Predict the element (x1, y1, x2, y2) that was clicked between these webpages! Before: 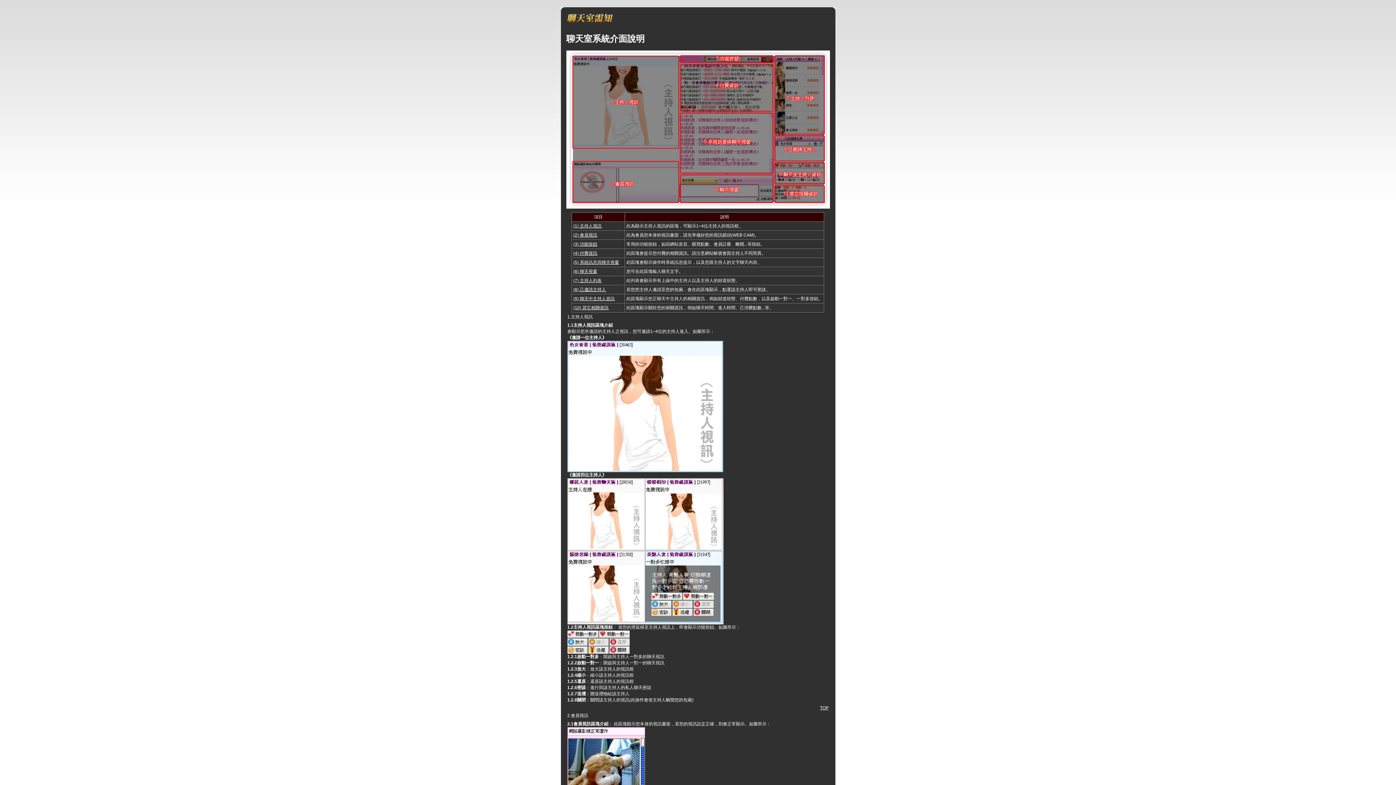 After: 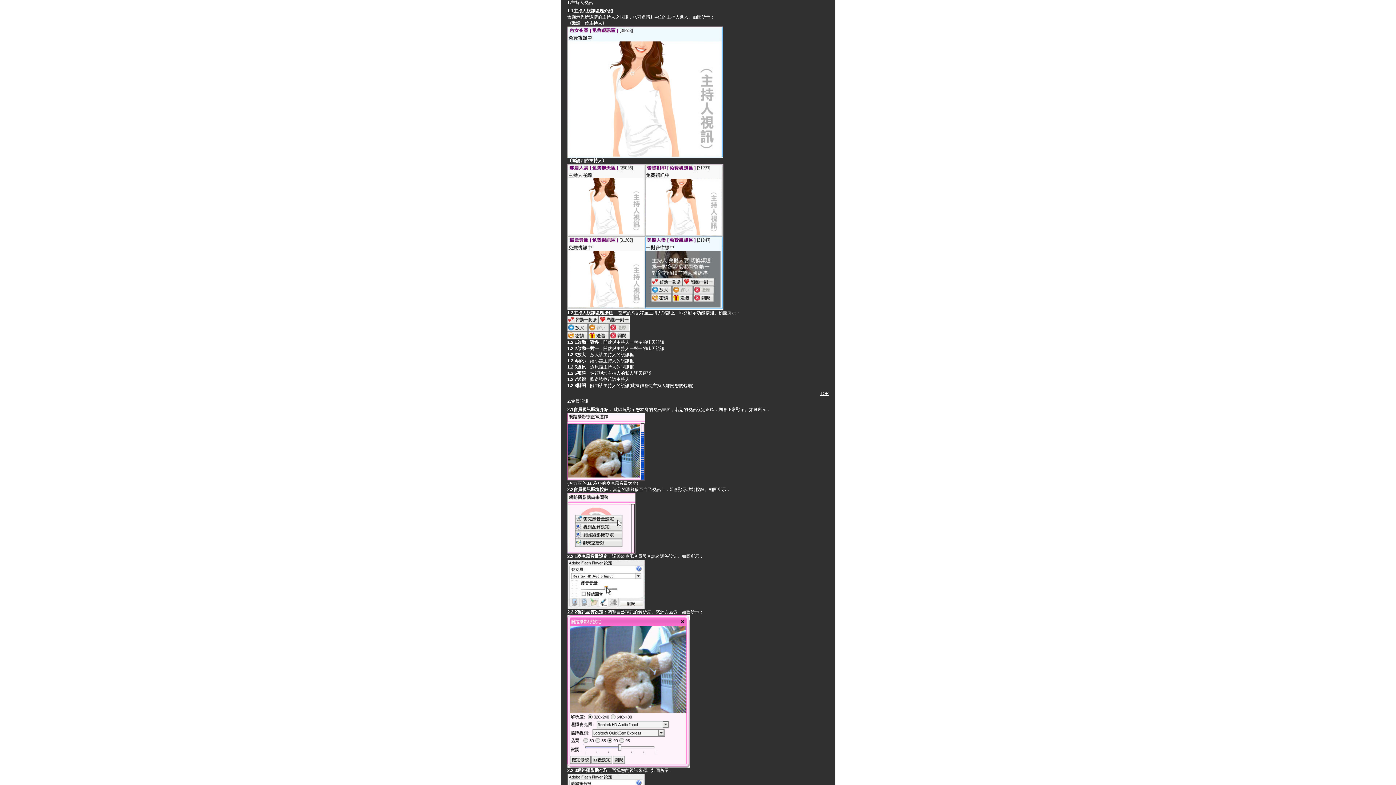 Action: bbox: (573, 223, 601, 228) label: (1) 主持人視訊